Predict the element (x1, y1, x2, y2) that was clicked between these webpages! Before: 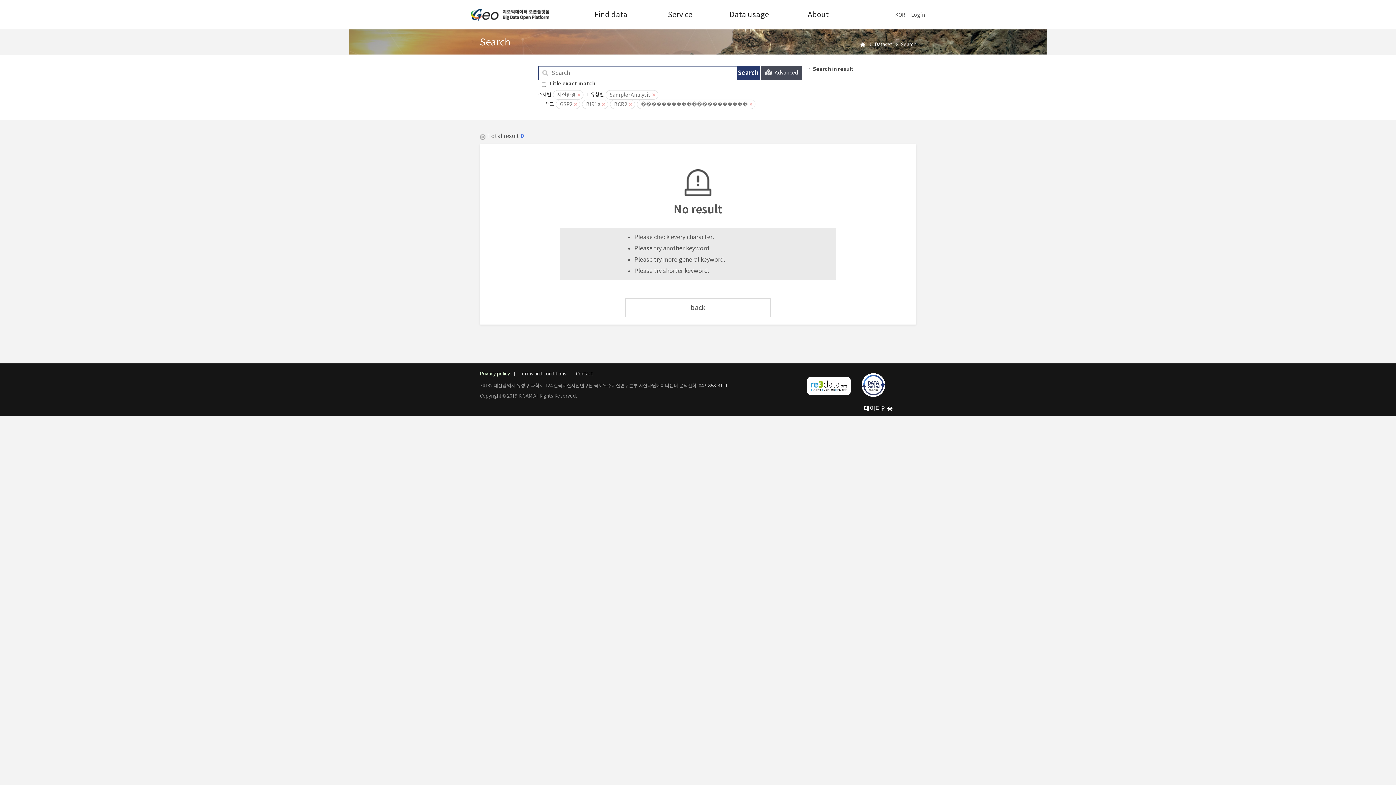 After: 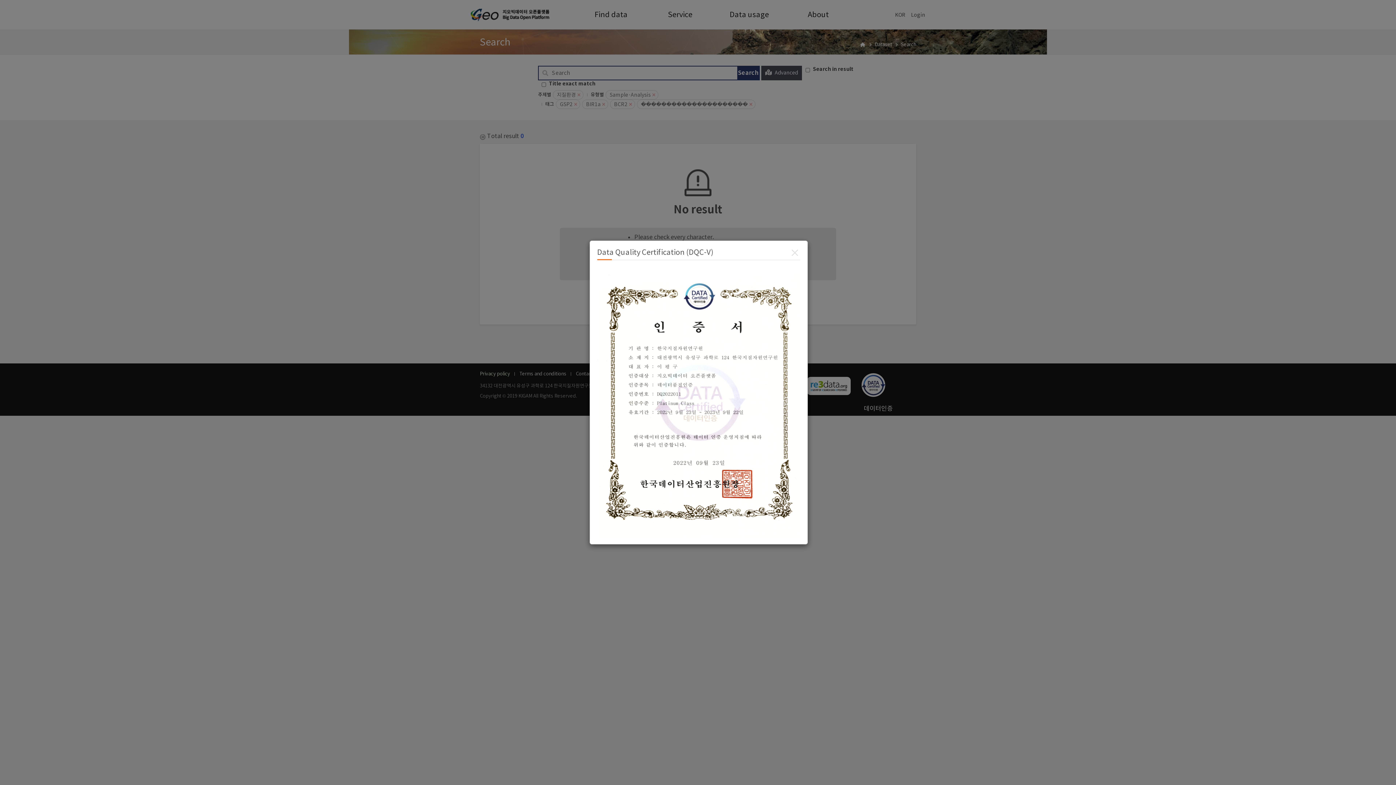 Action: bbox: (861, 405, 893, 412) label: 데이터인증